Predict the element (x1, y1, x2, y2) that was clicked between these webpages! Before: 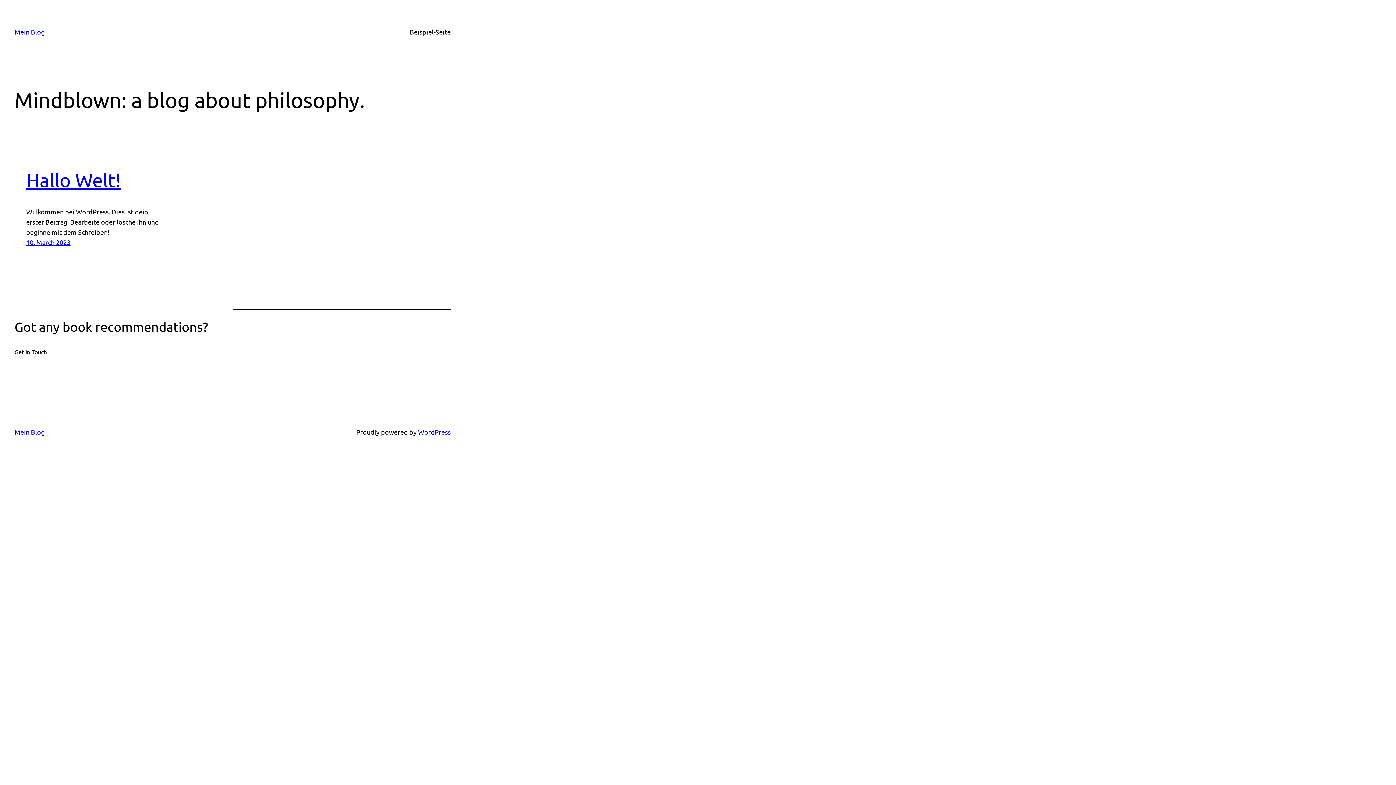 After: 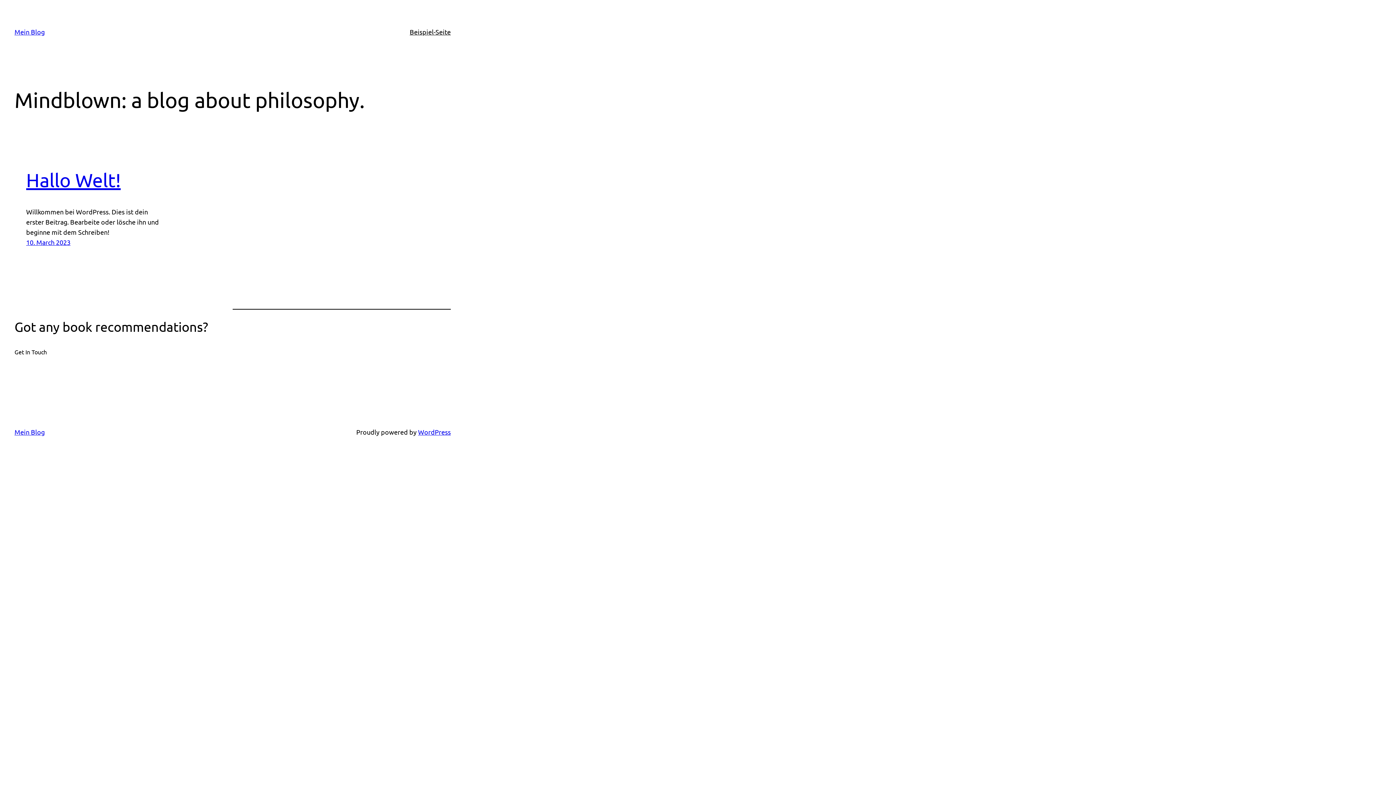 Action: label: Get In Touch bbox: (14, 347, 46, 356)